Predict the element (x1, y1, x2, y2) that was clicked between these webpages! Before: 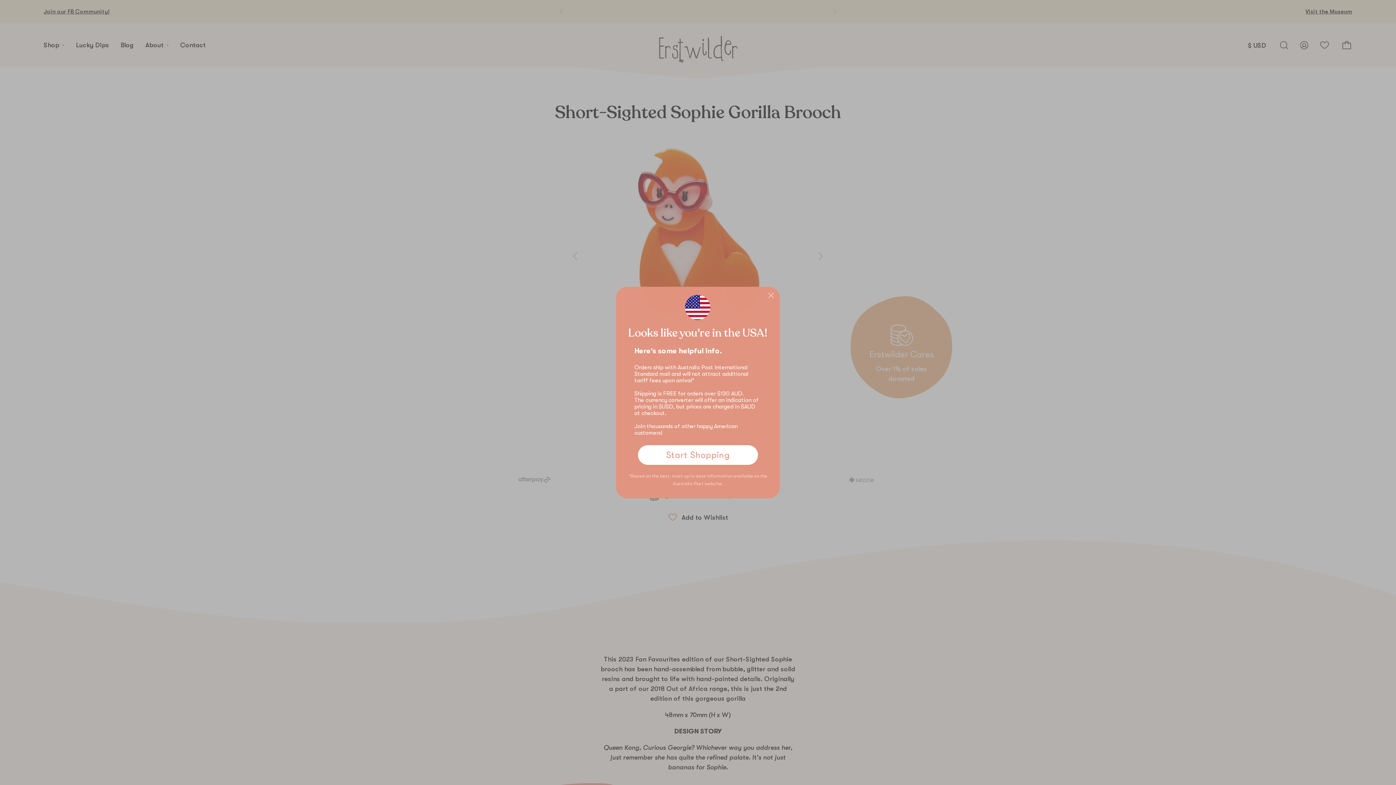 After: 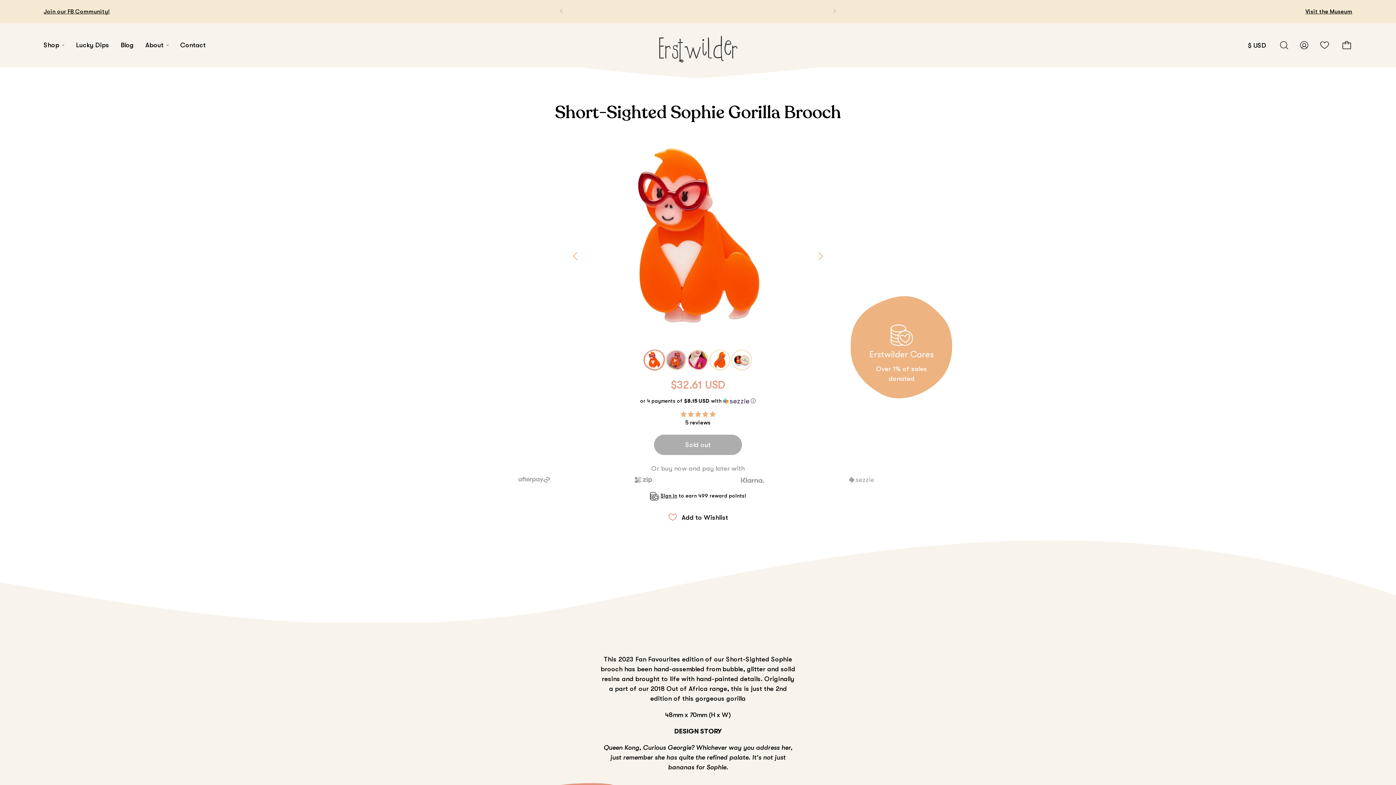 Action: bbox: (638, 445, 758, 465) label: Start Shopping